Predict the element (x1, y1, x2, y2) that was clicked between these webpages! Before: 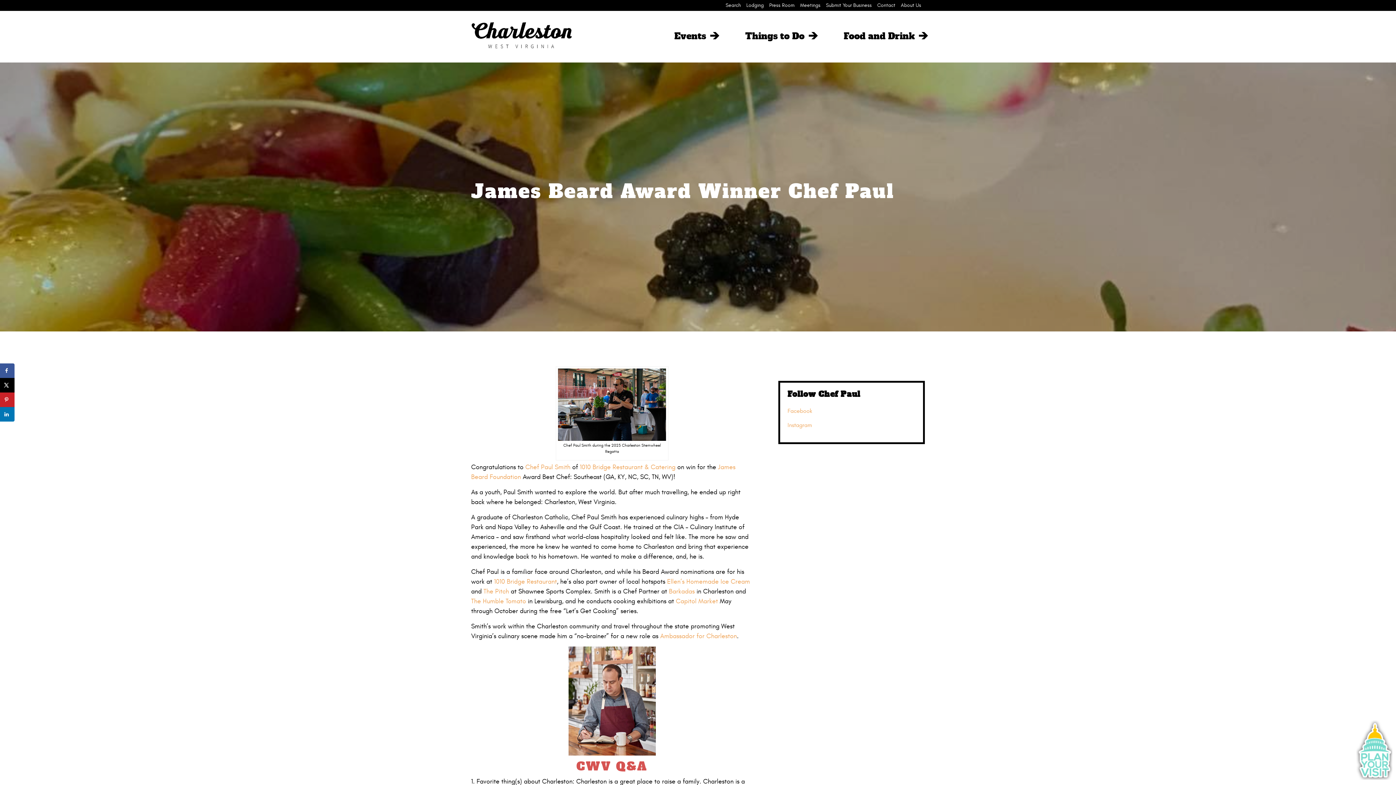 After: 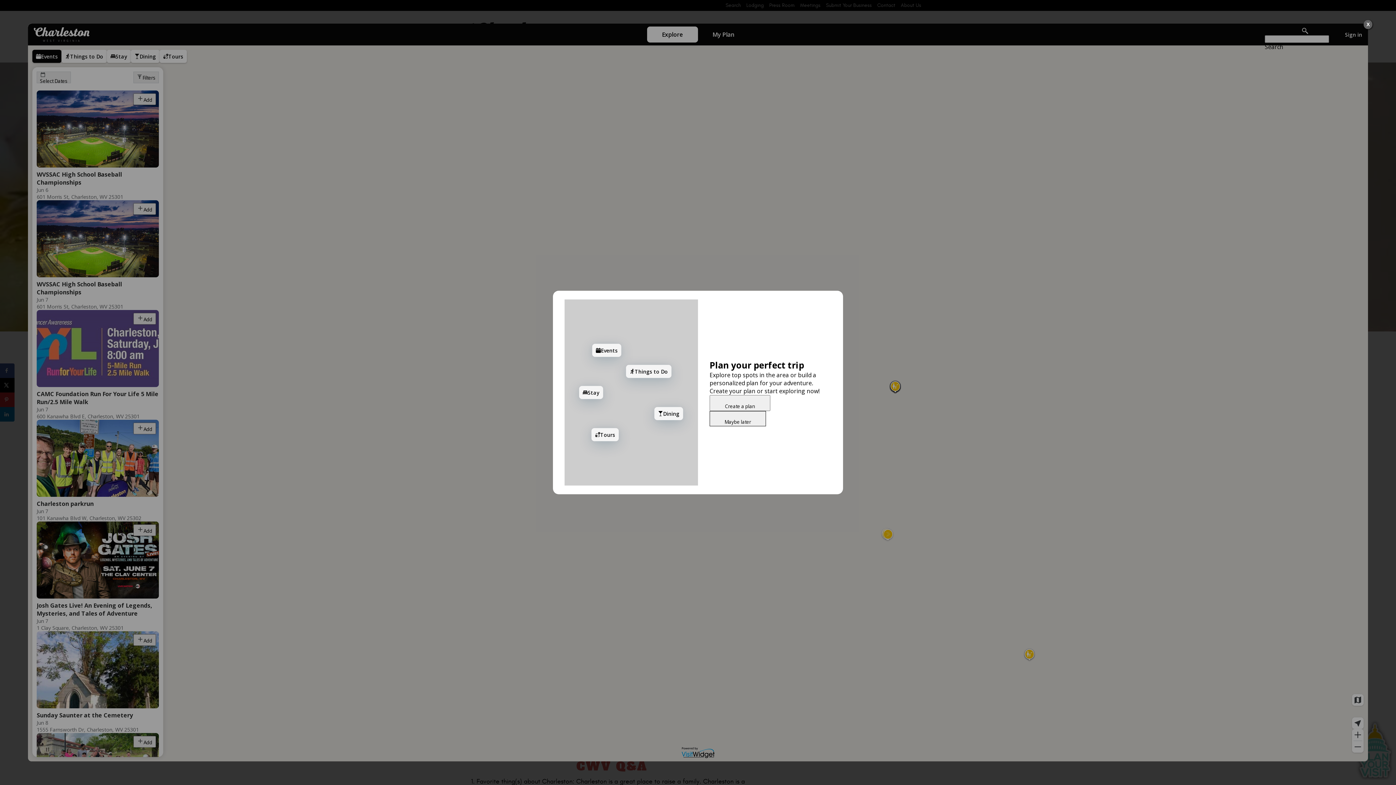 Action: bbox: (1356, 775, 1392, 781)